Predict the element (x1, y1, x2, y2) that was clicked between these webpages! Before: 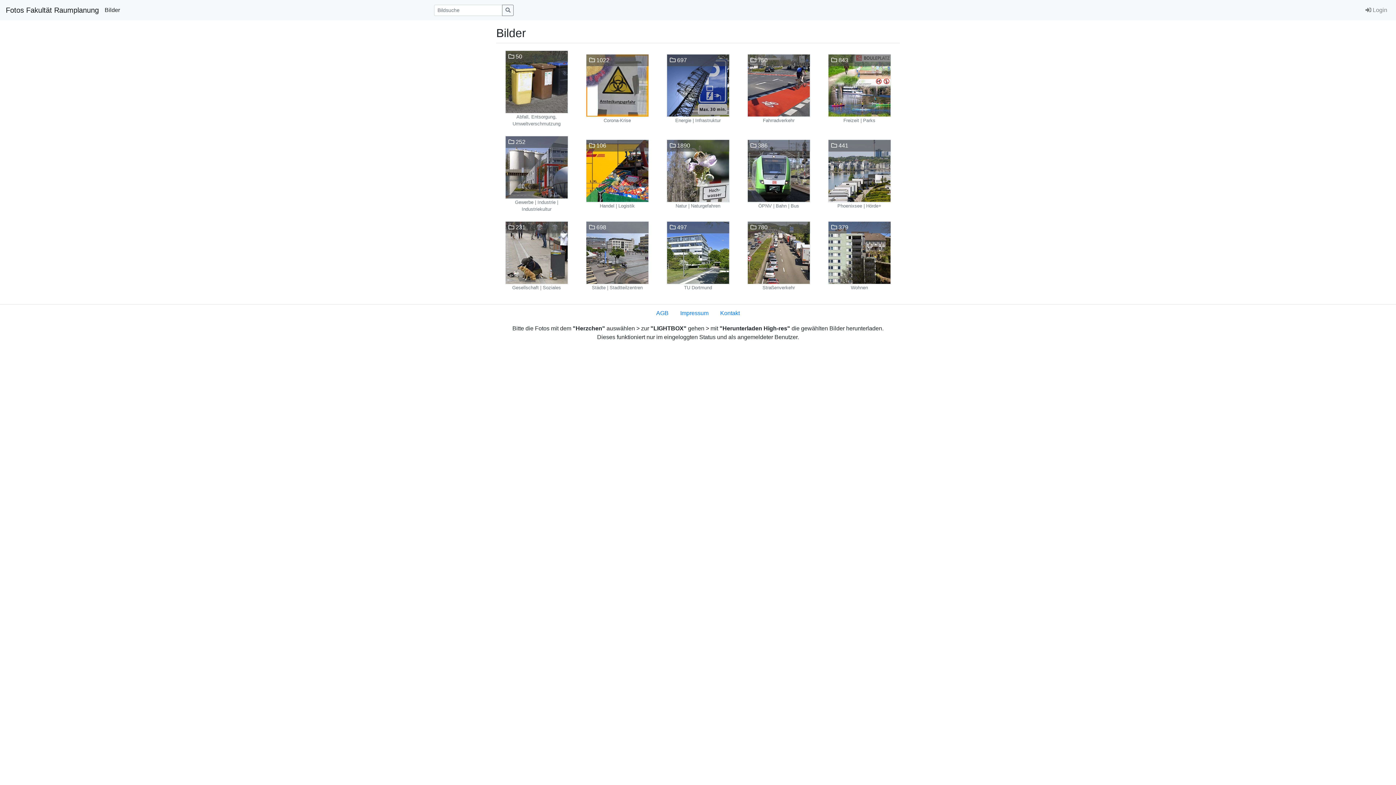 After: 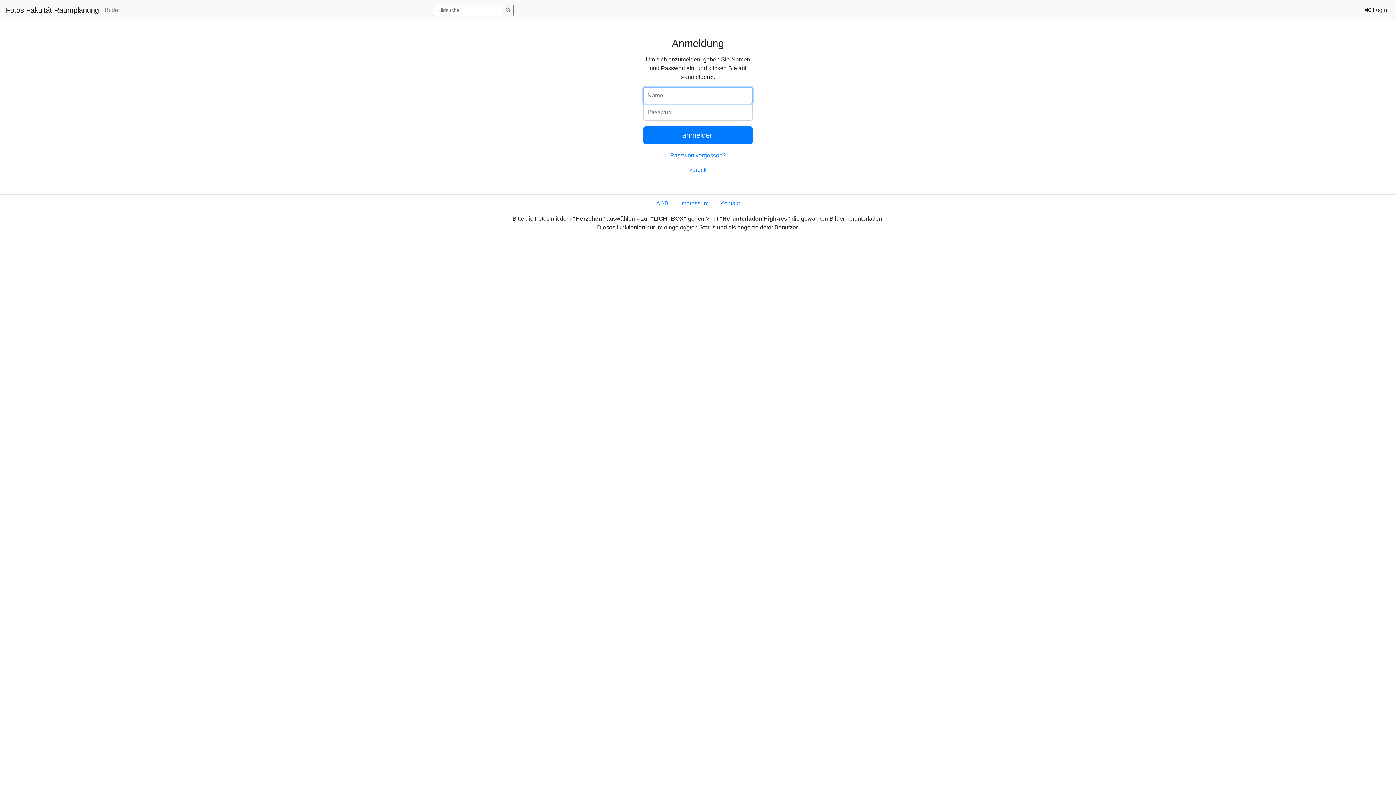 Action: label:  Login bbox: (1362, 2, 1390, 17)